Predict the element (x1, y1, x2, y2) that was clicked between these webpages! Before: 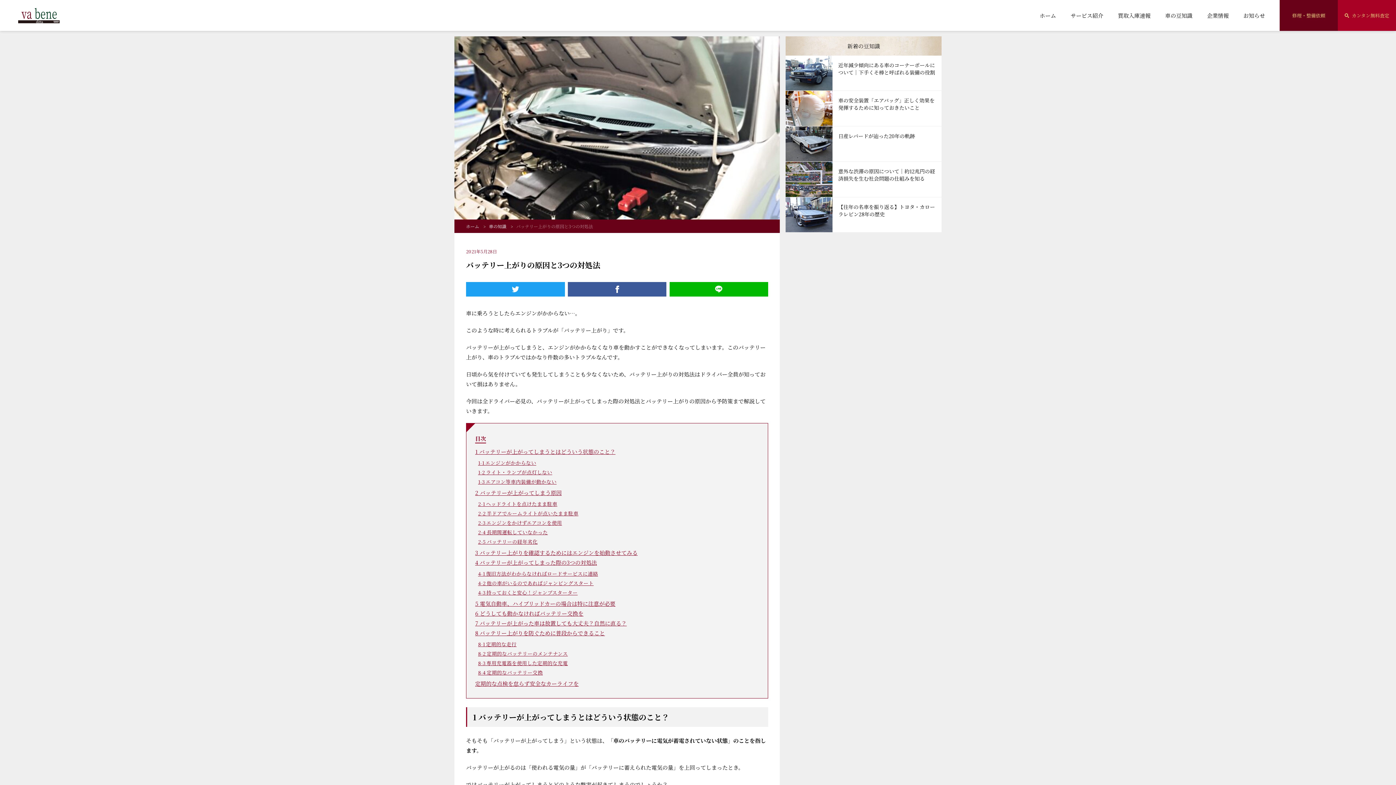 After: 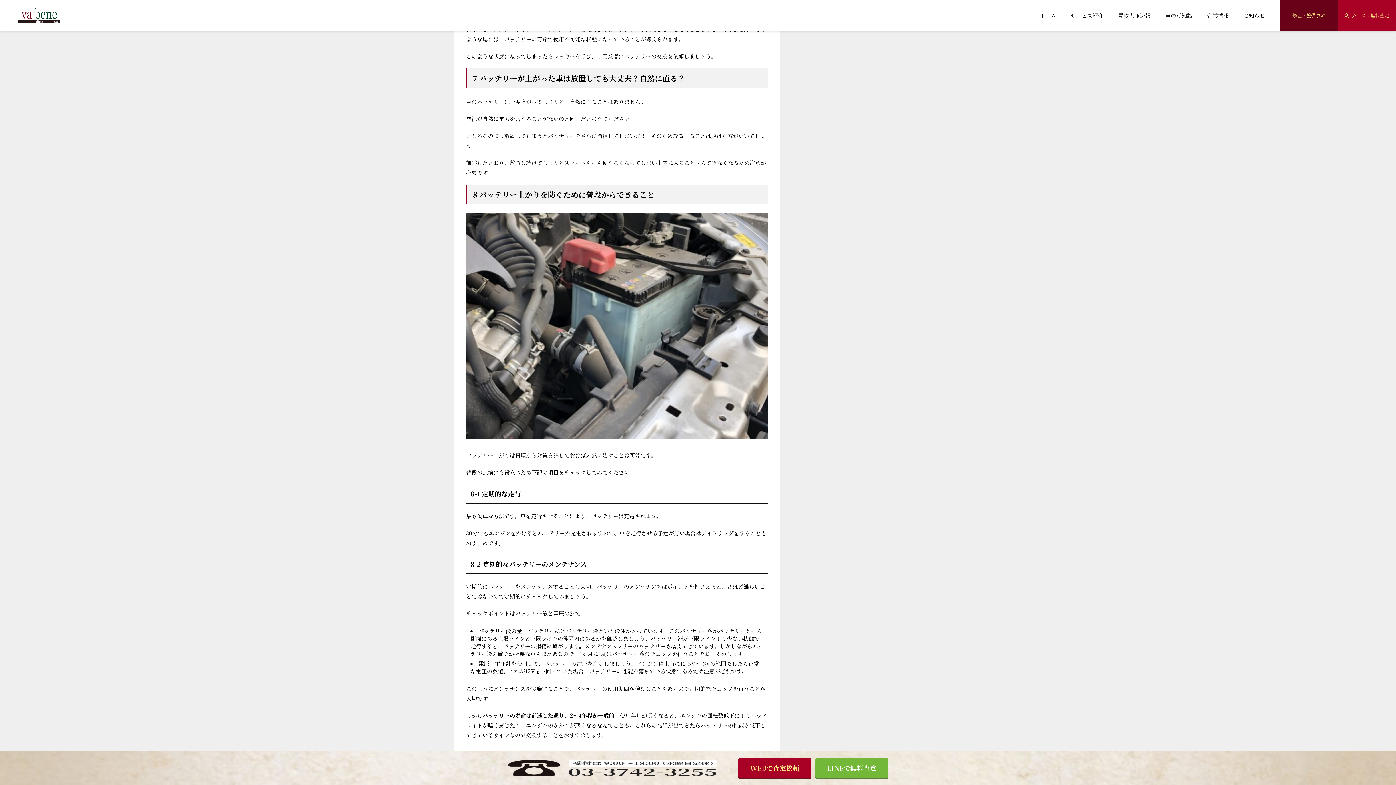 Action: label: 6 どうしても動かなければバッテリー交換を bbox: (475, 609, 583, 617)